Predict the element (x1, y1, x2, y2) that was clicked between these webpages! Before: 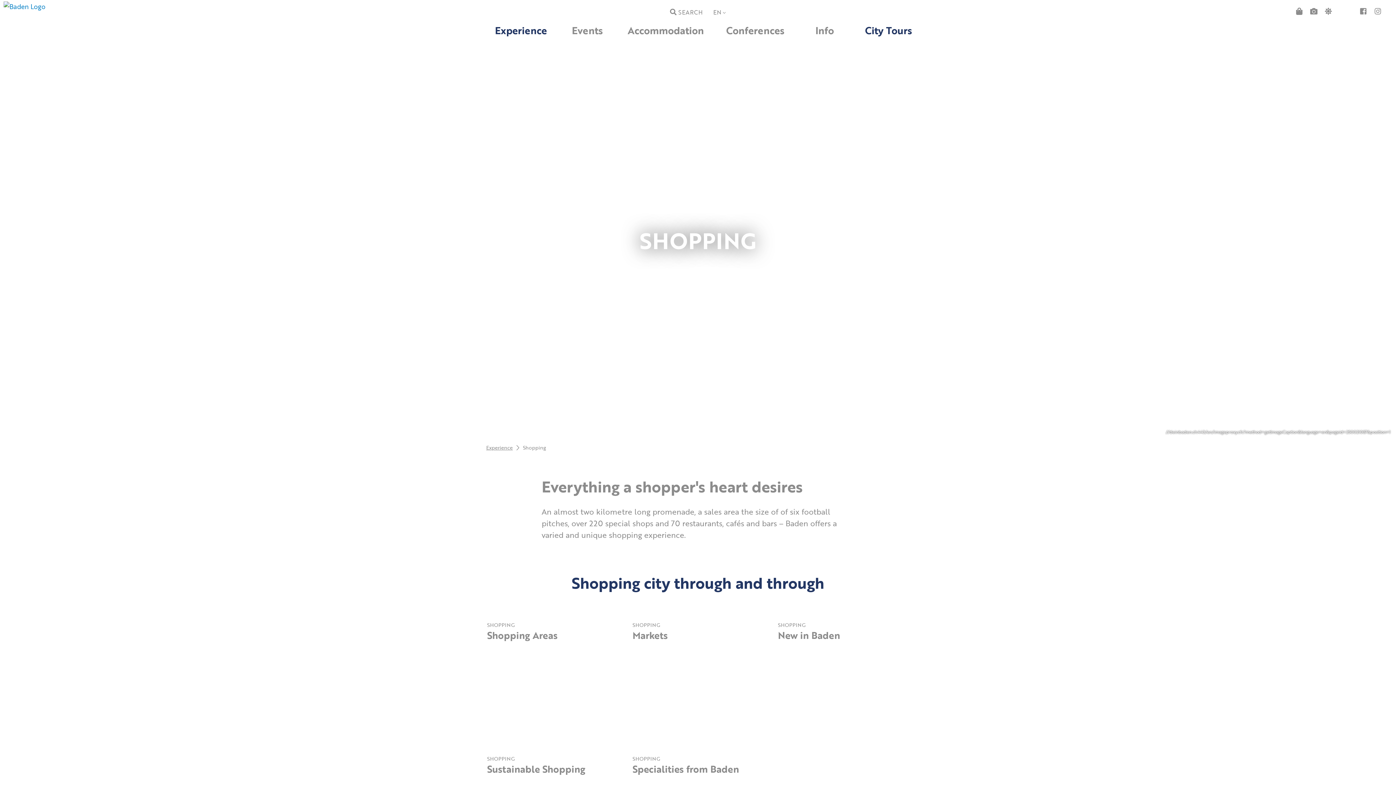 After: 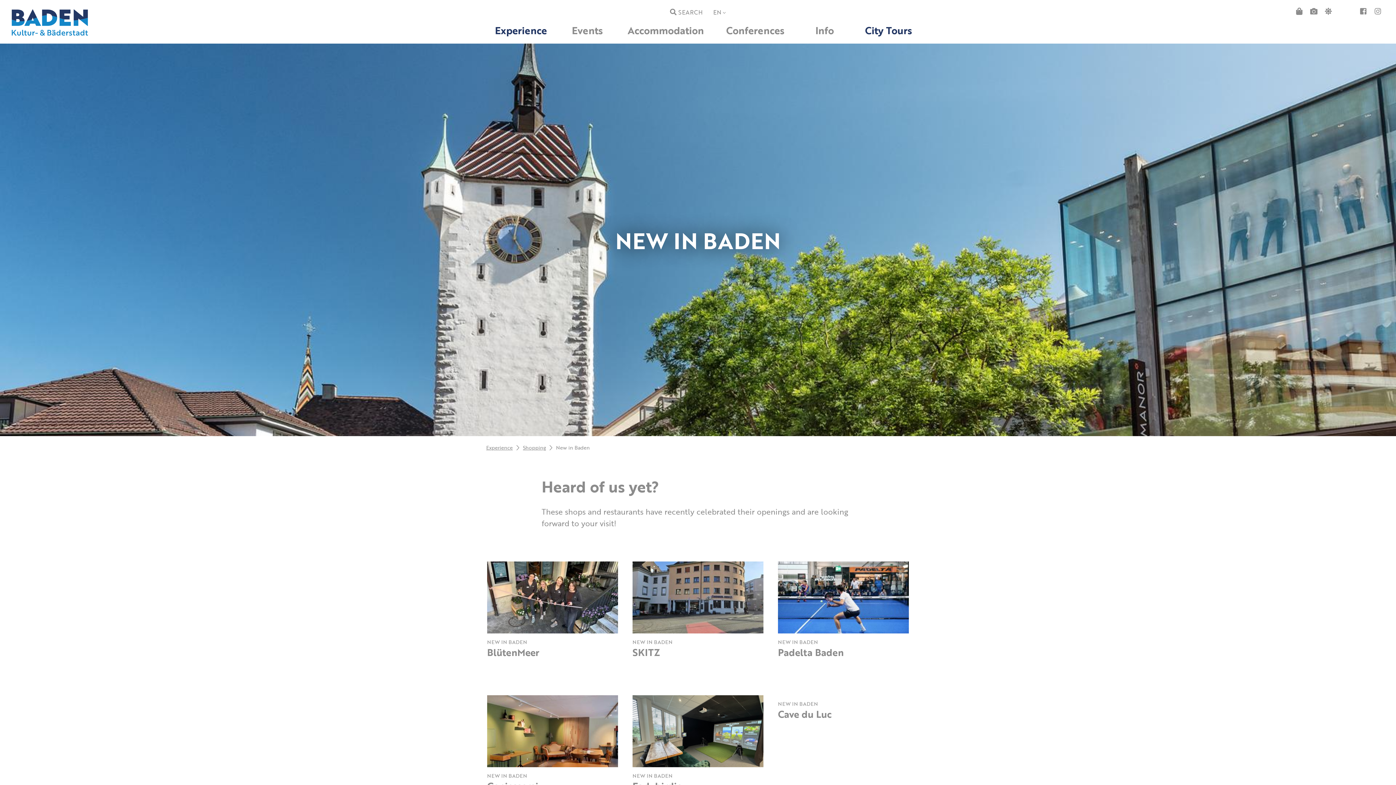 Action: label: SHOPPING
New in Baden bbox: (778, 606, 909, 648)